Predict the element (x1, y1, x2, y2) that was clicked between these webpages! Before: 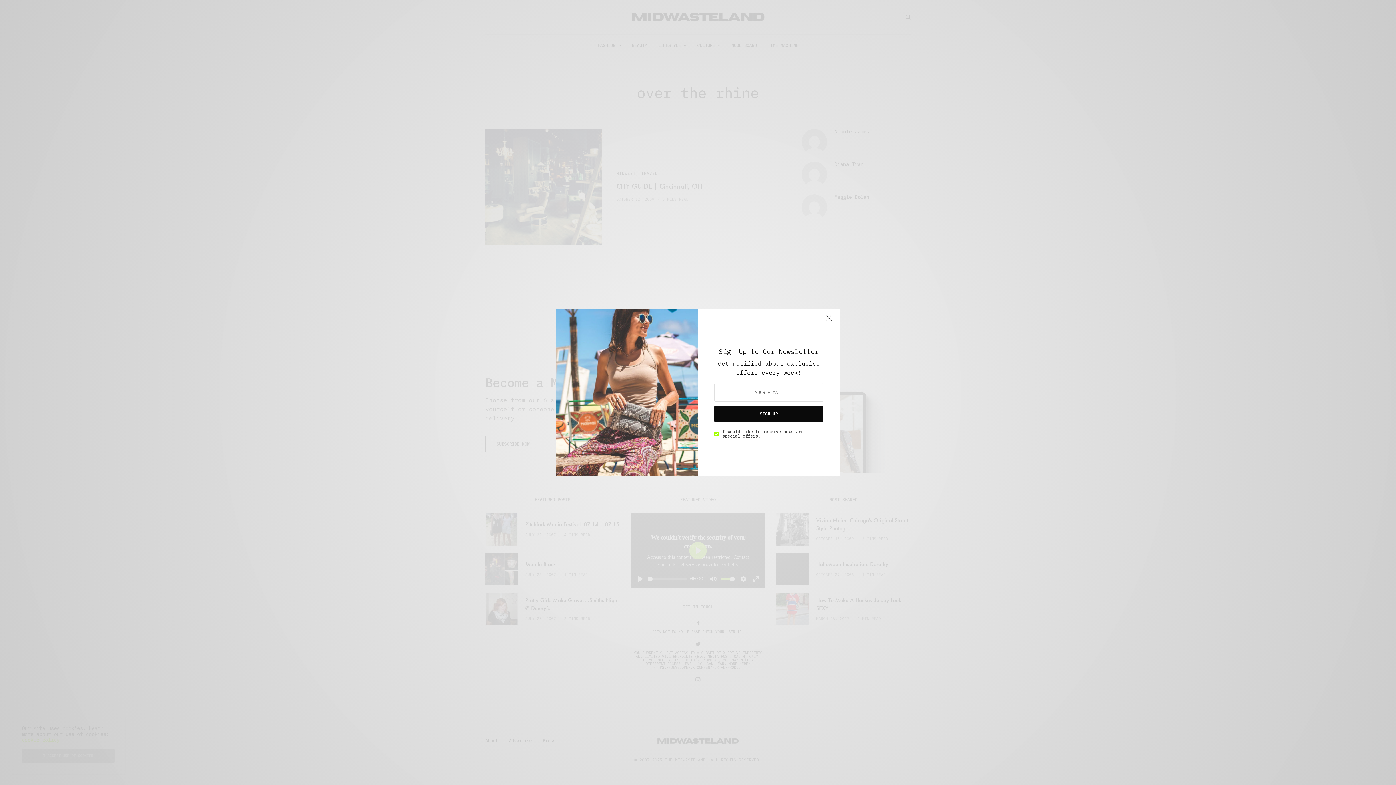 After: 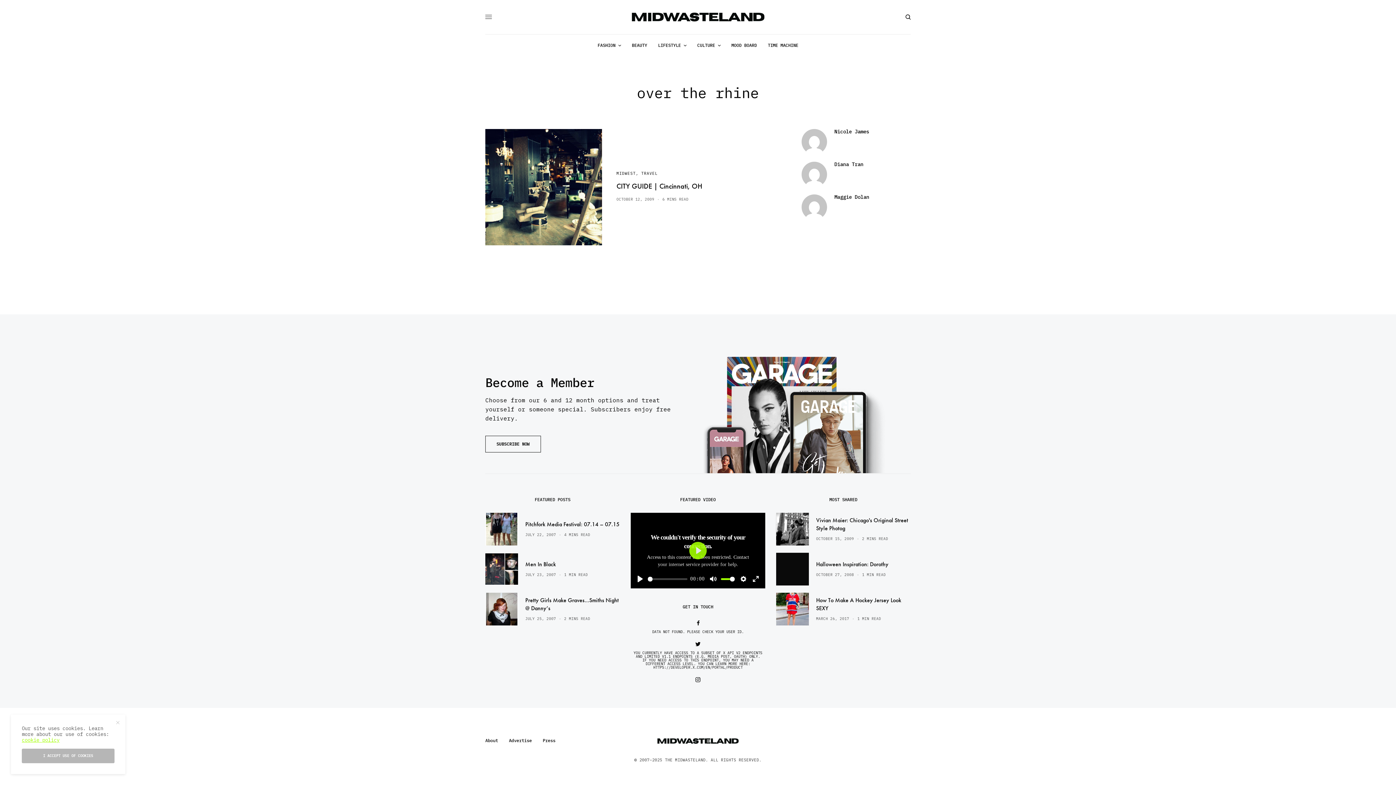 Action: bbox: (821, 312, 836, 328)